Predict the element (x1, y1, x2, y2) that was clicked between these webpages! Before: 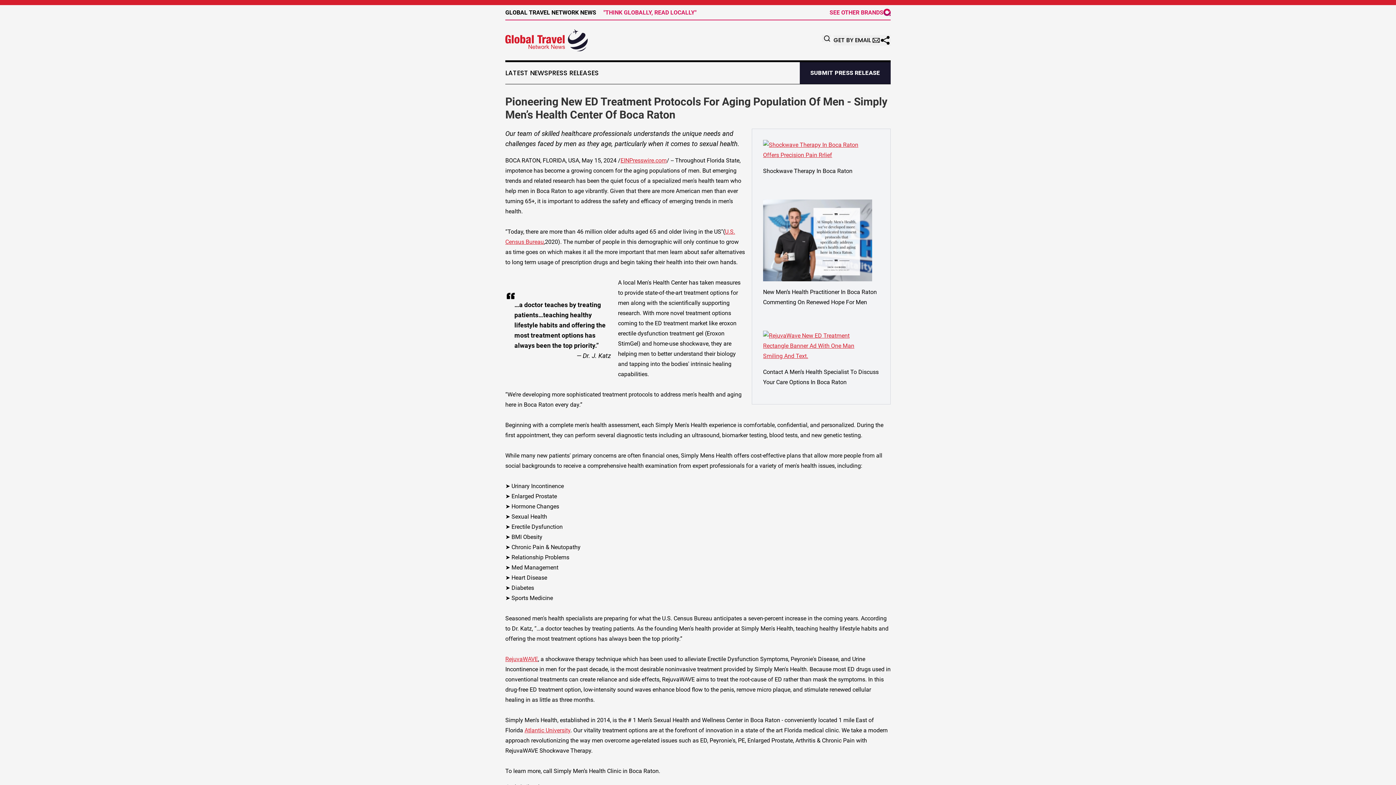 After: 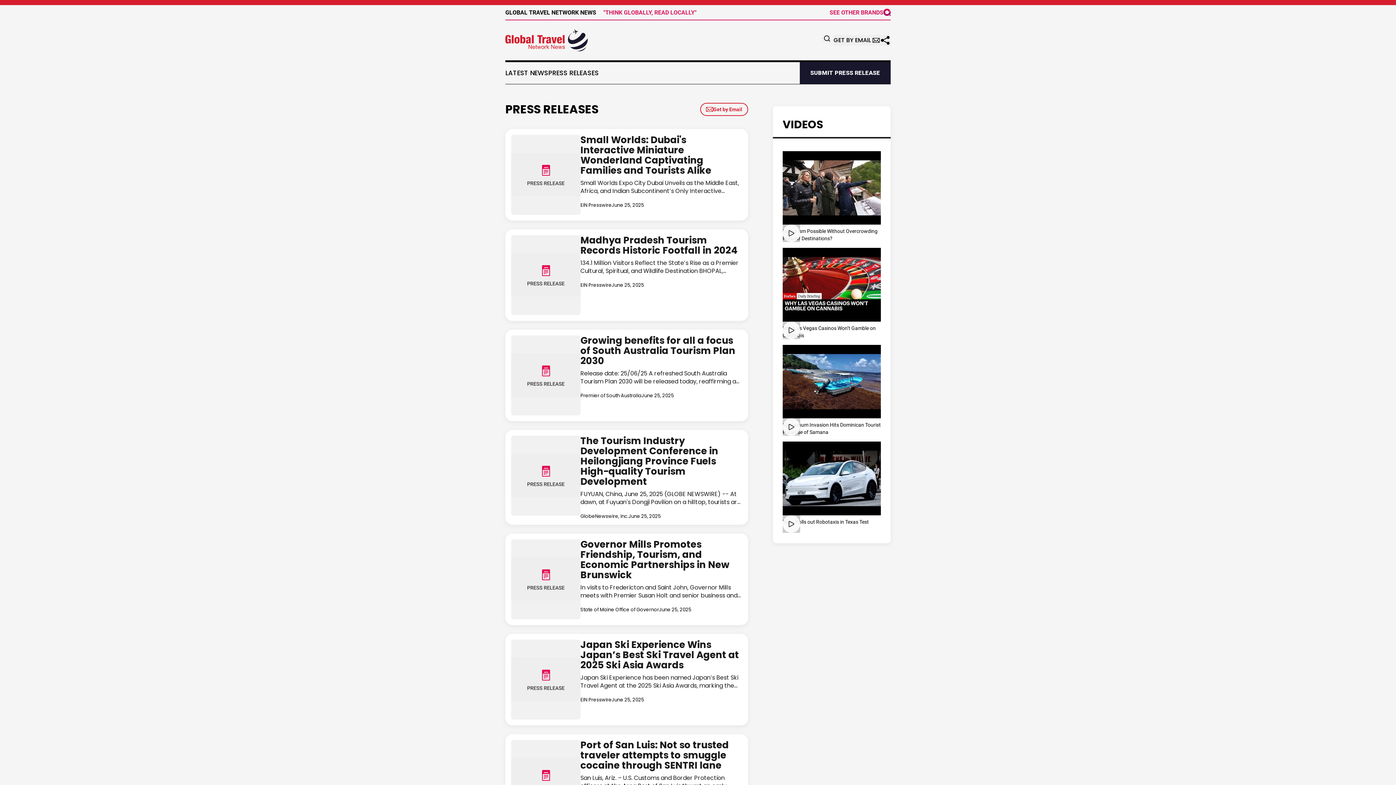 Action: bbox: (505, 29, 588, 51)